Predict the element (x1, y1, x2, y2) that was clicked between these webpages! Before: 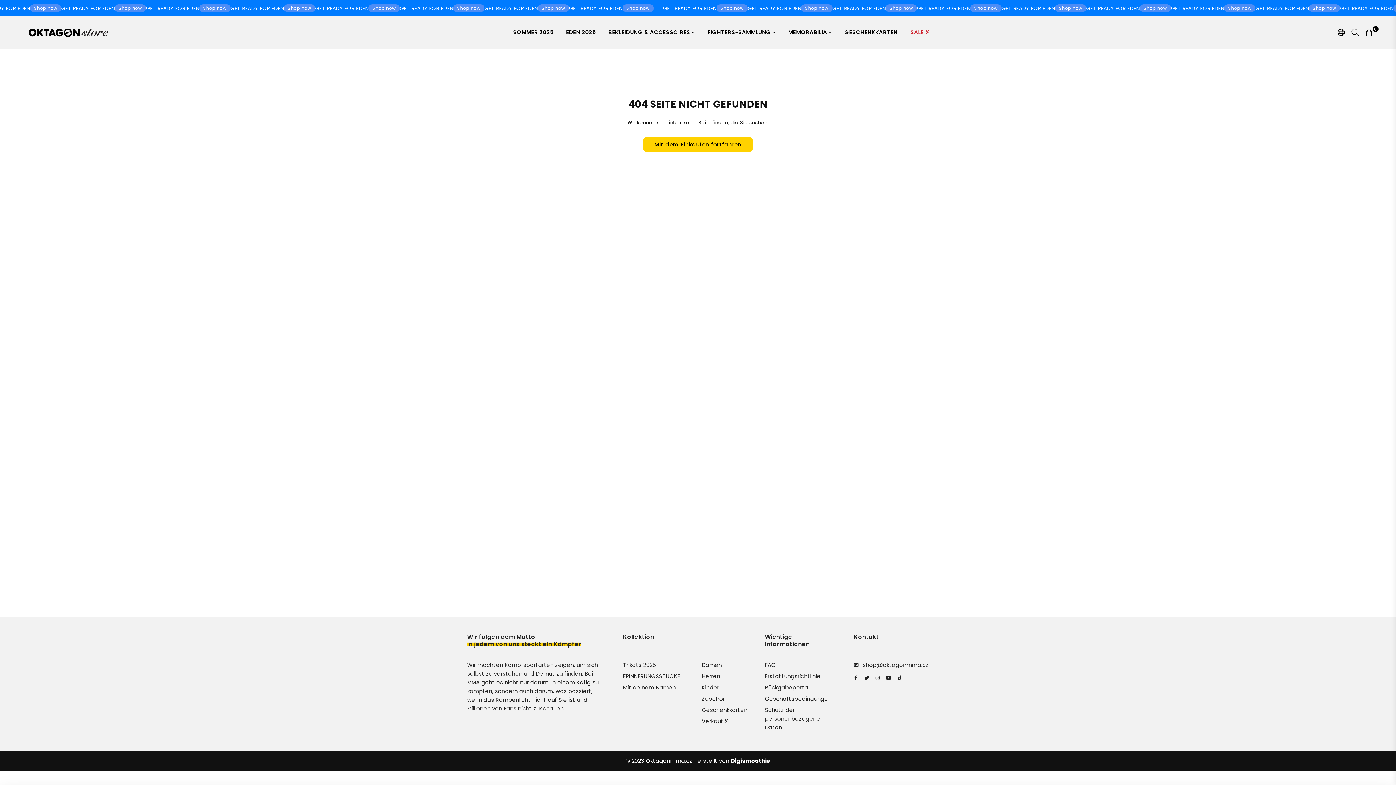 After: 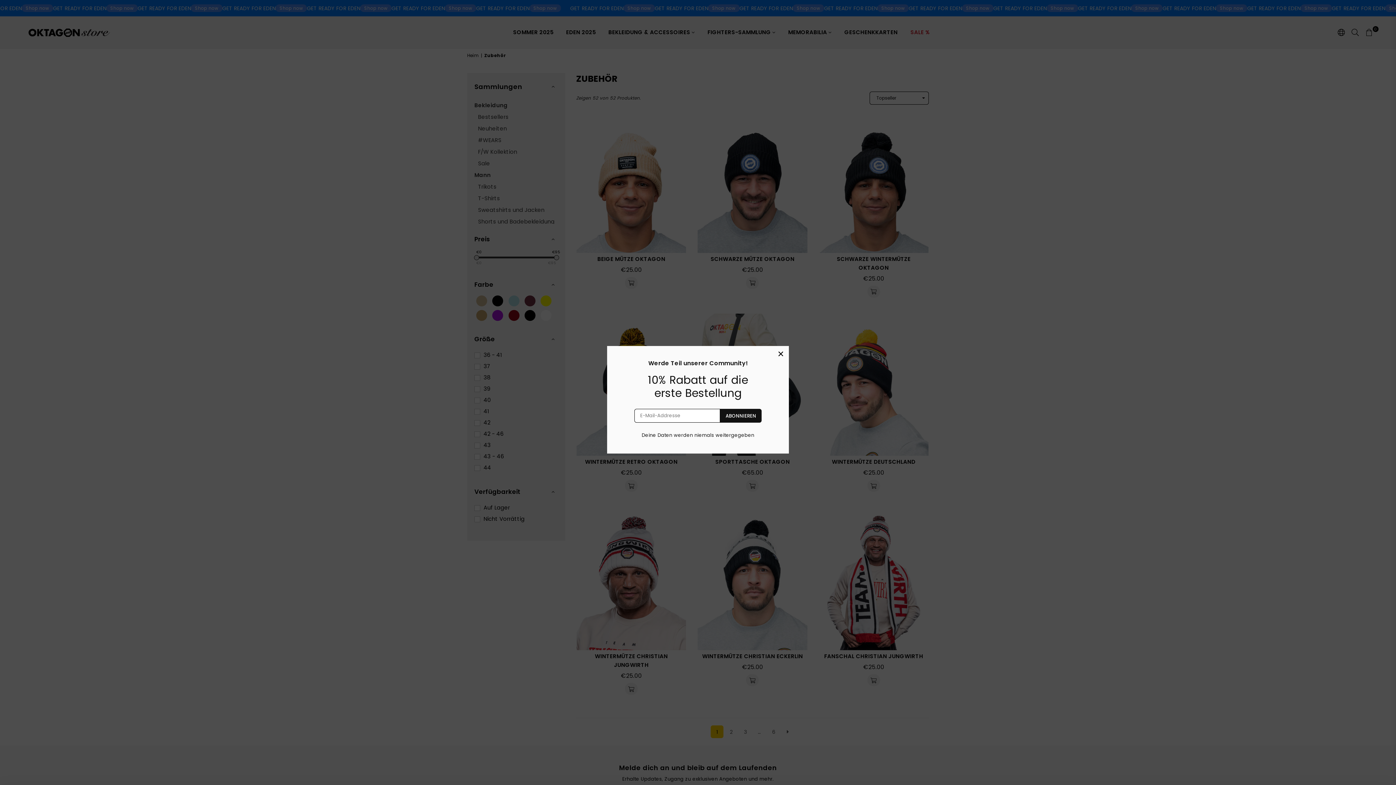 Action: bbox: (701, 695, 725, 702) label: Zubehör